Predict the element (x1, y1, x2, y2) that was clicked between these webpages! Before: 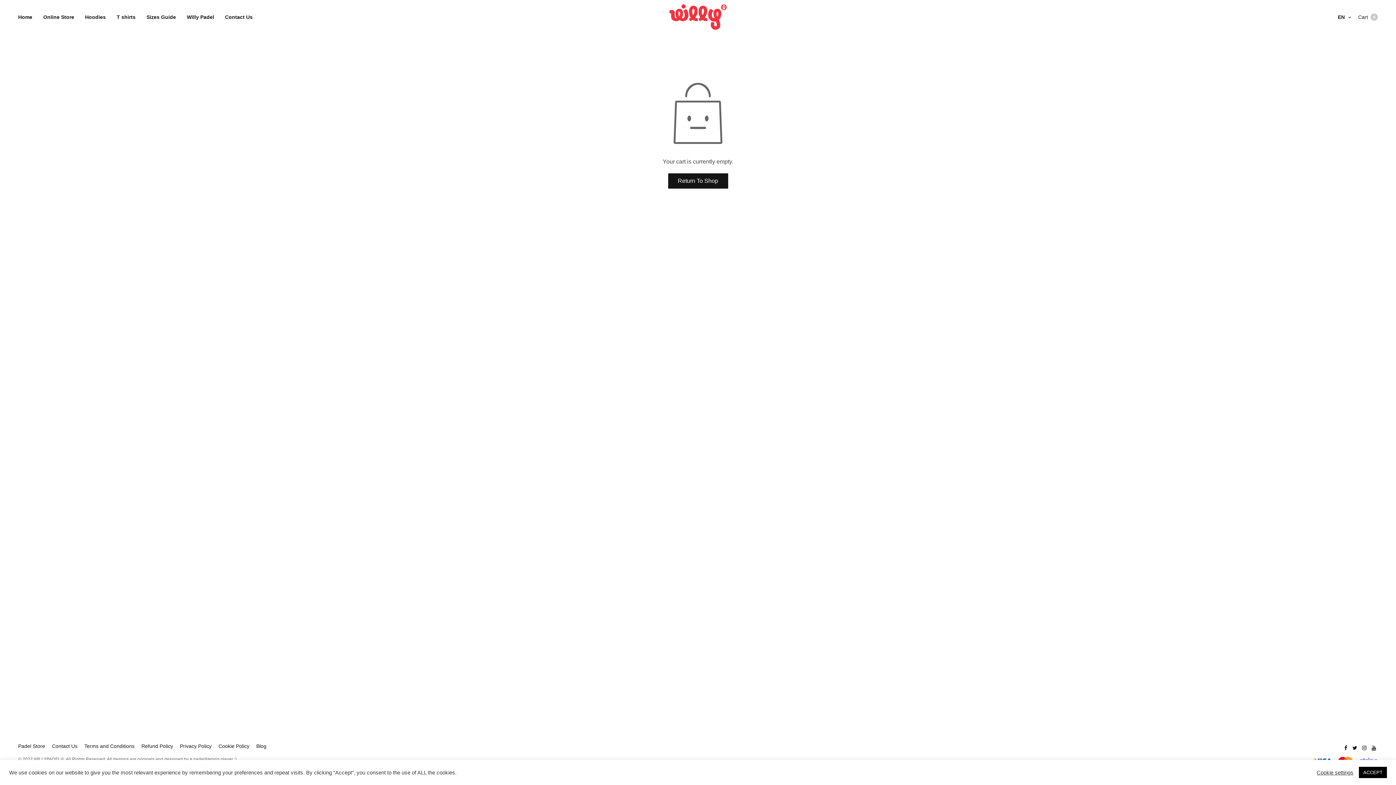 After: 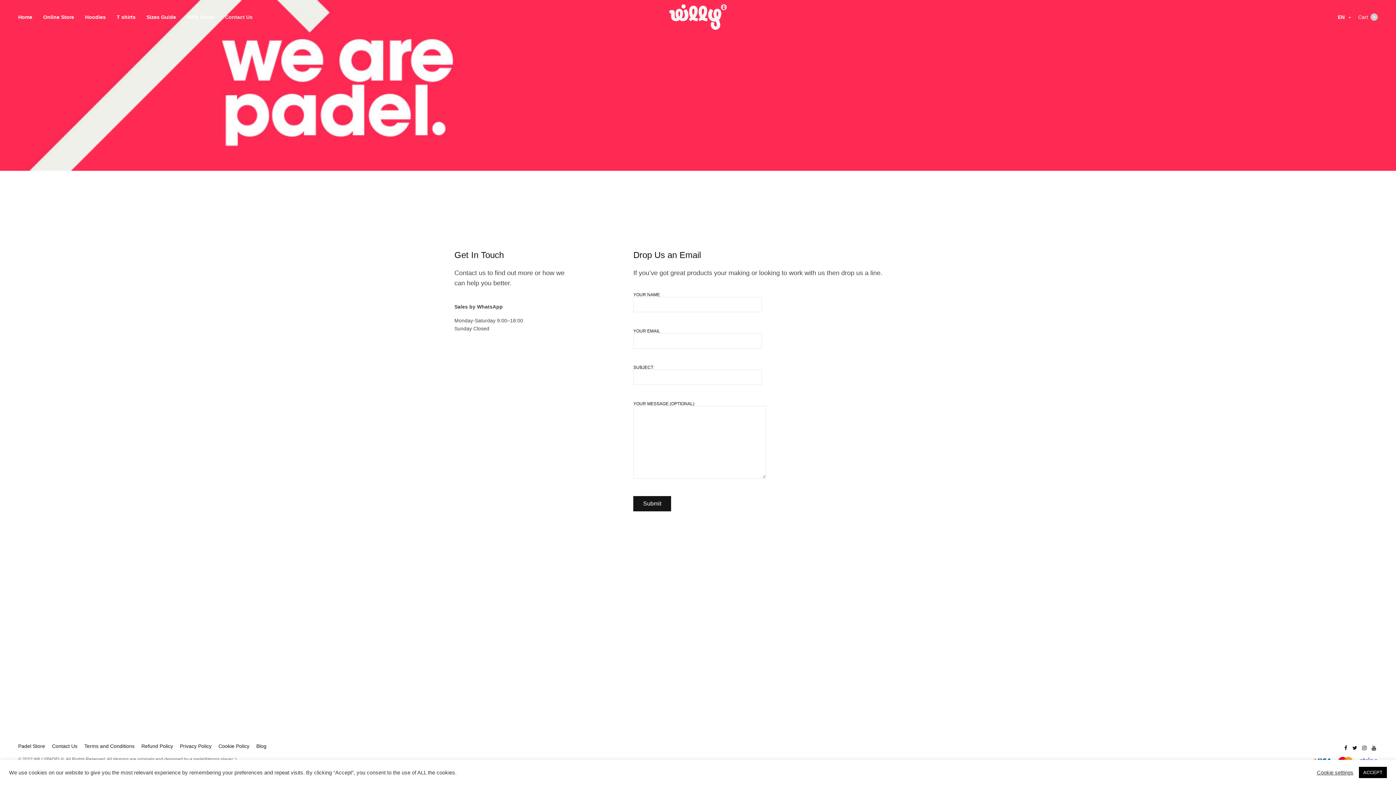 Action: label: Contact Us bbox: (225, 9, 252, 25)